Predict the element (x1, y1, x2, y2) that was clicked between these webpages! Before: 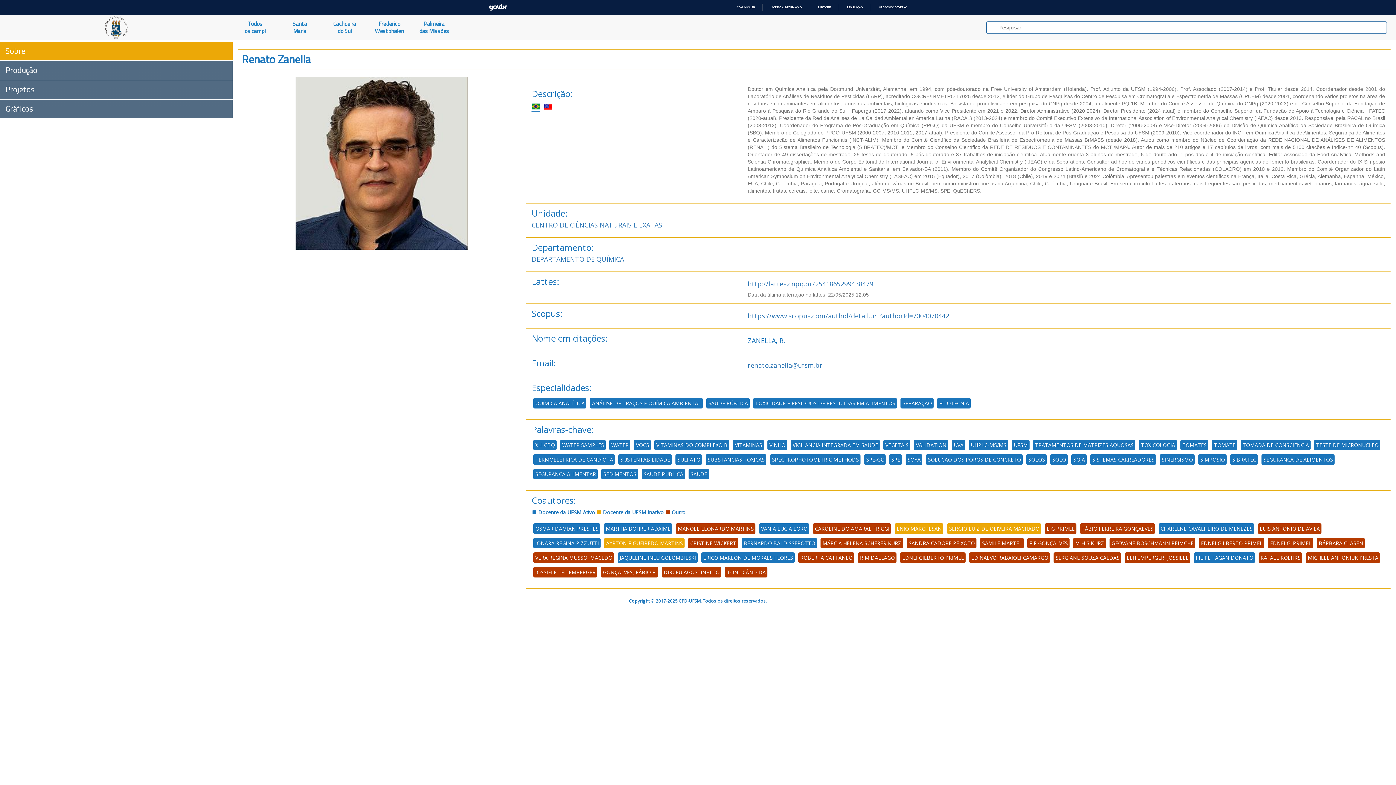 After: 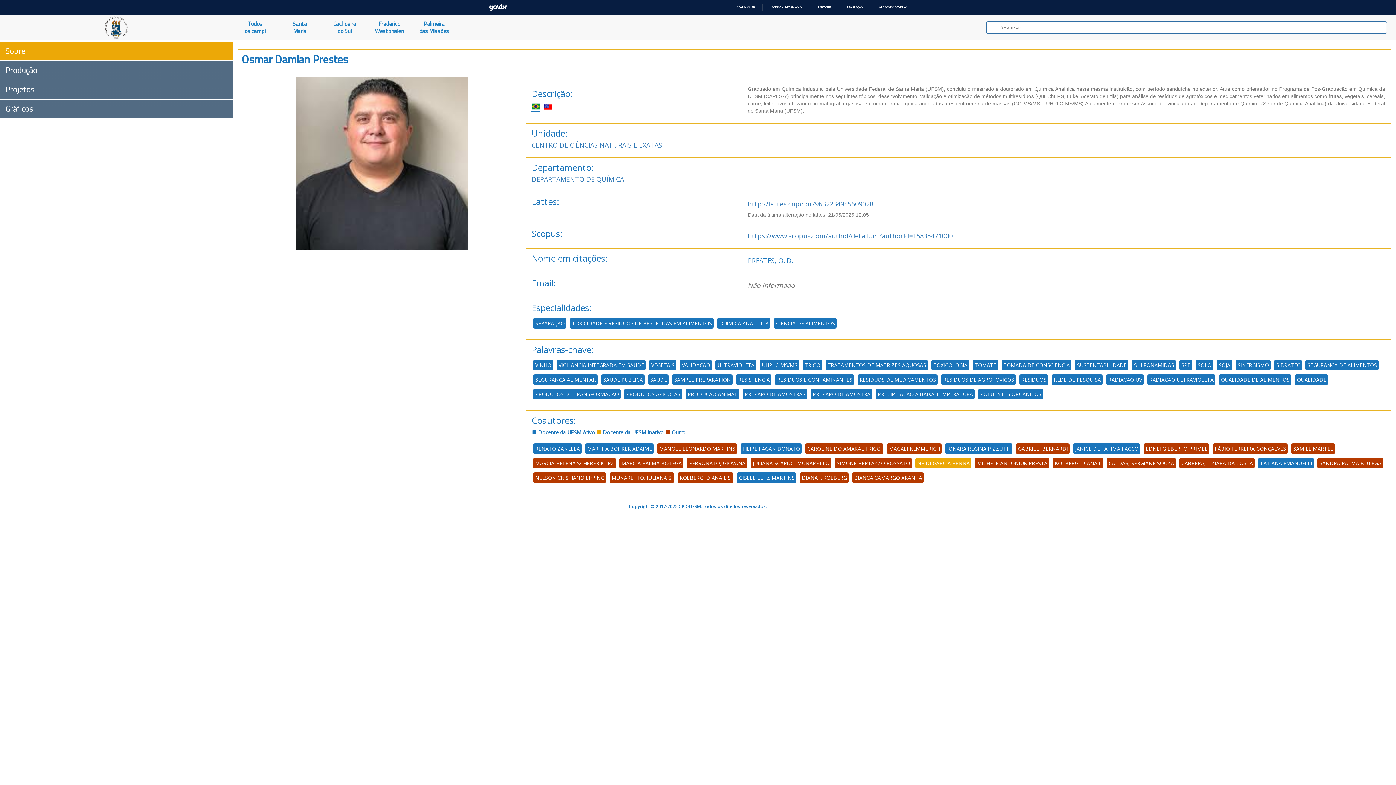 Action: label: OSMAR DAMIAN PRESTES bbox: (533, 523, 600, 534)